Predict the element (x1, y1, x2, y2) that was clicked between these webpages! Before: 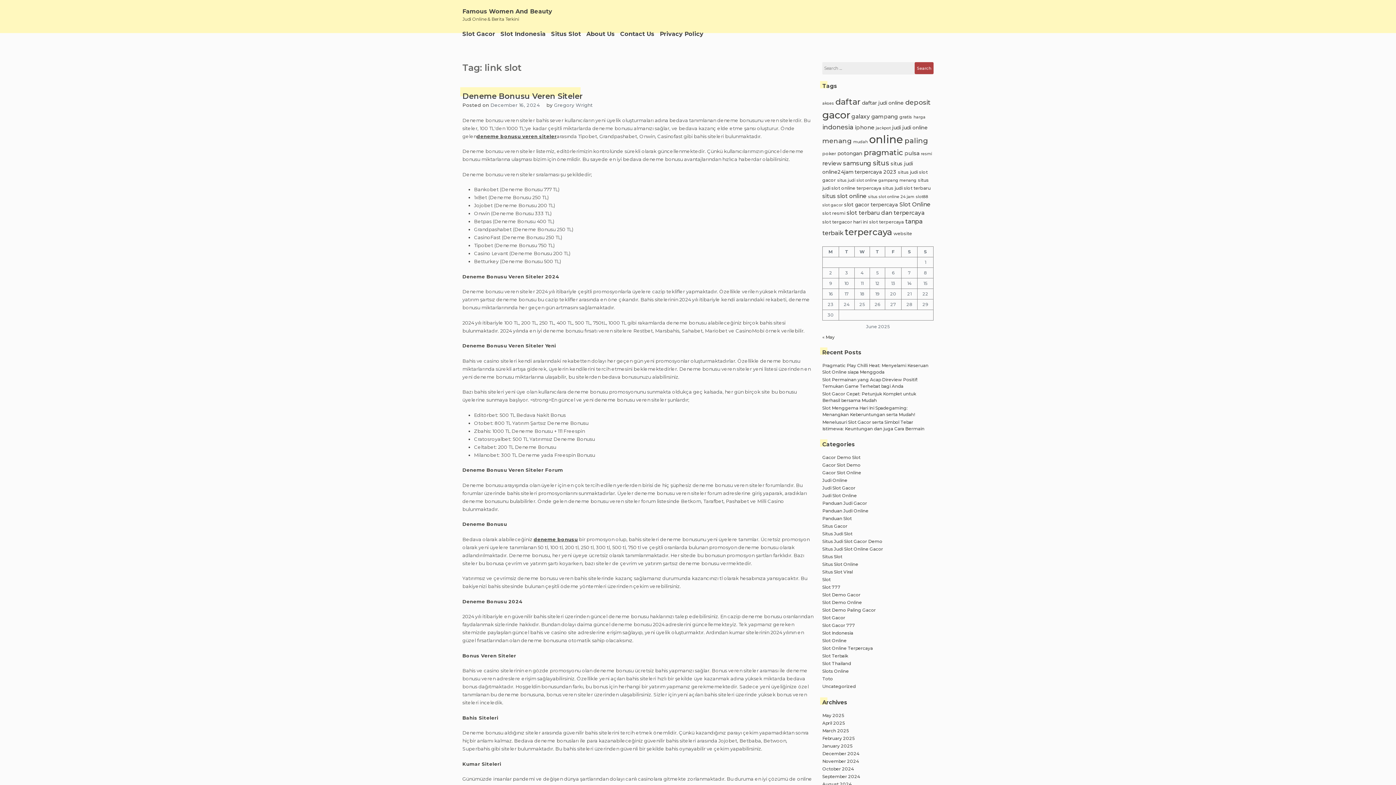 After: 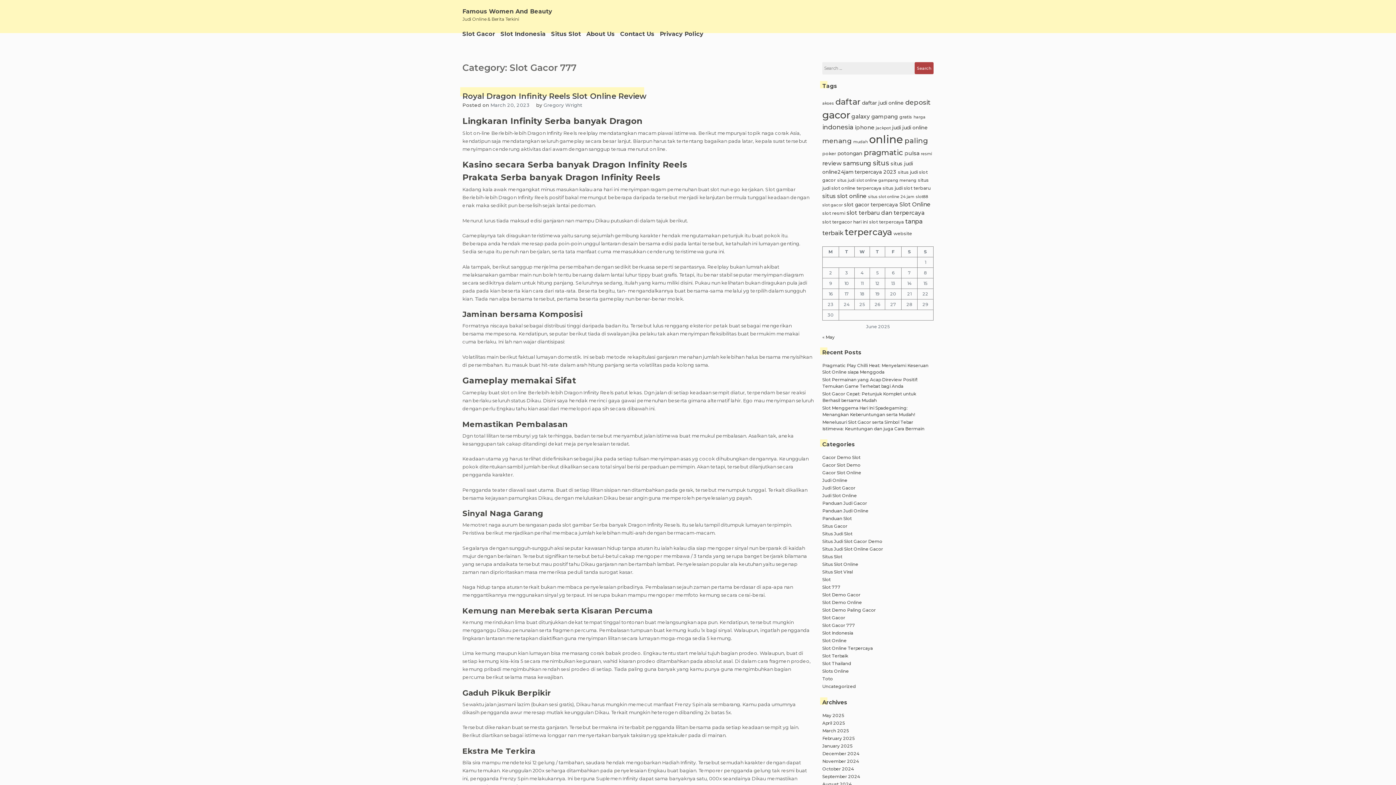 Action: bbox: (822, 622, 855, 628) label: Slot Gacor 777